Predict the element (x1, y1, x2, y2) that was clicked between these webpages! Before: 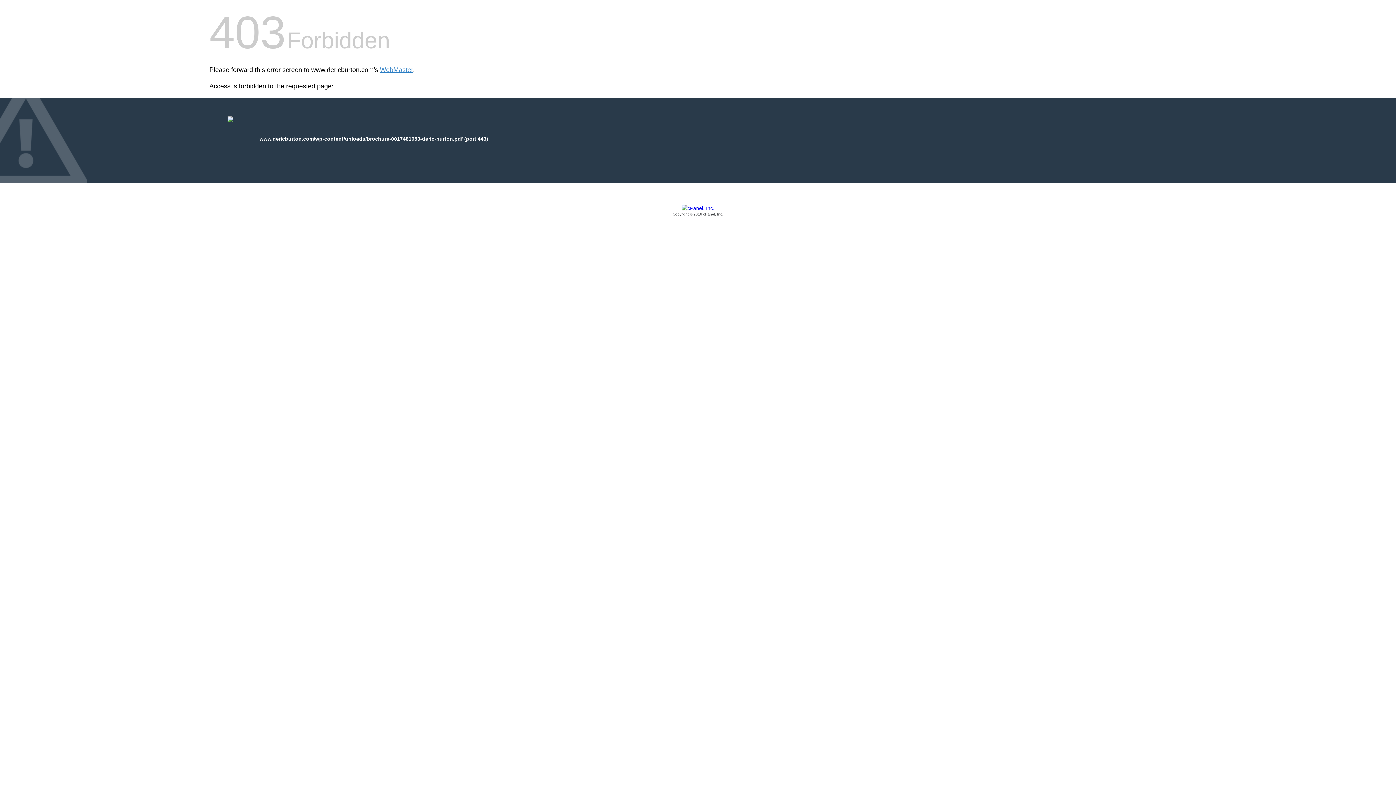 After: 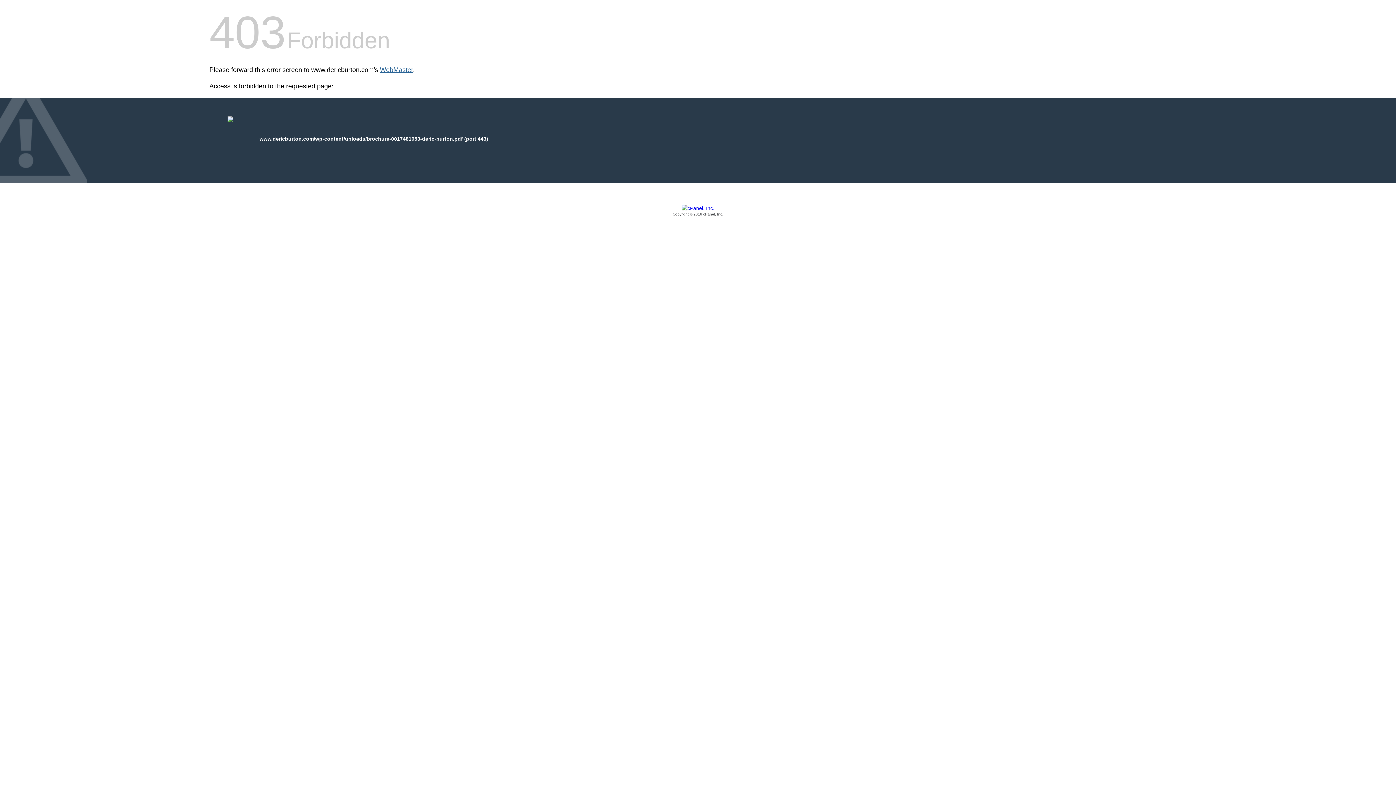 Action: bbox: (380, 66, 413, 73) label: WebMaster